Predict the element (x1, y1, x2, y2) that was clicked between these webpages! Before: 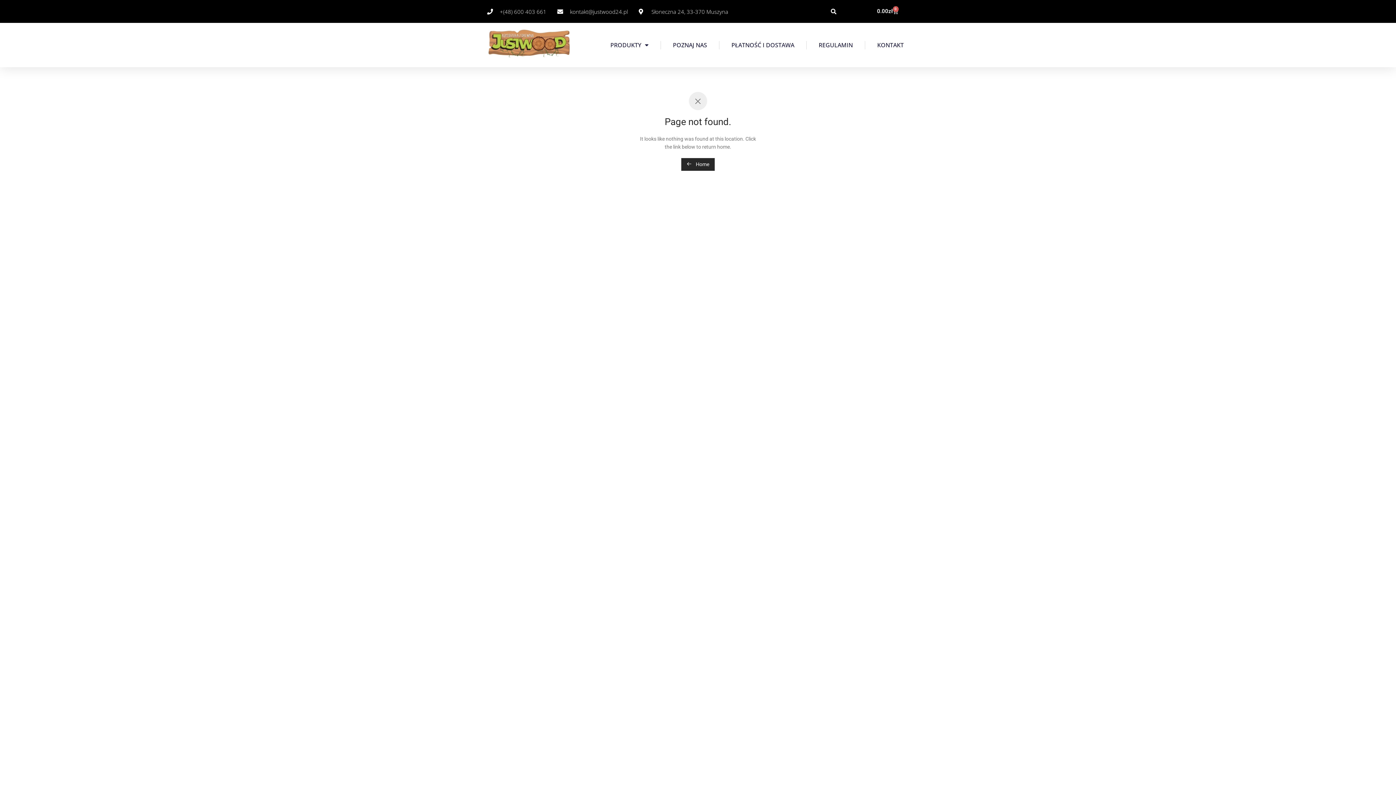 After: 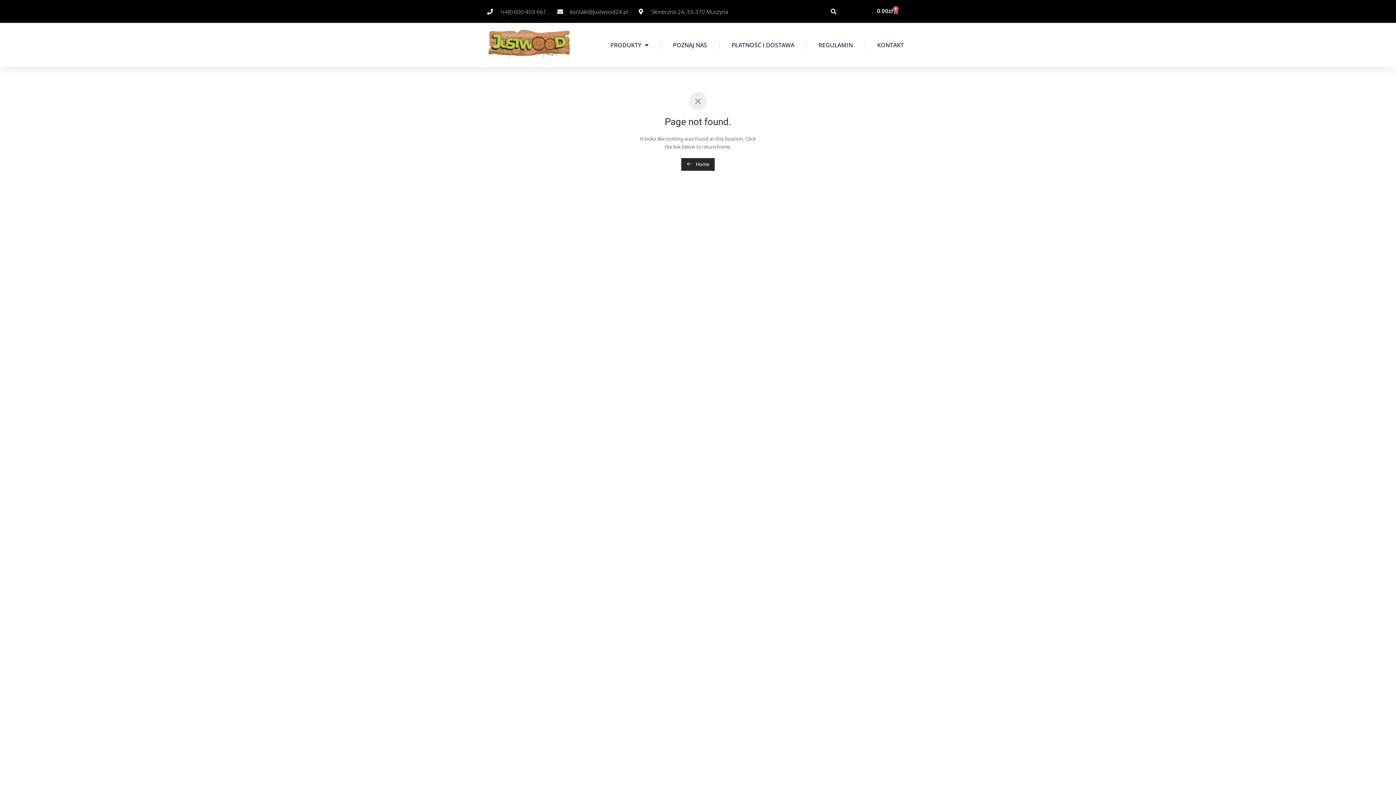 Action: label: kontakt@justwood24.pl bbox: (557, 6, 628, 16)